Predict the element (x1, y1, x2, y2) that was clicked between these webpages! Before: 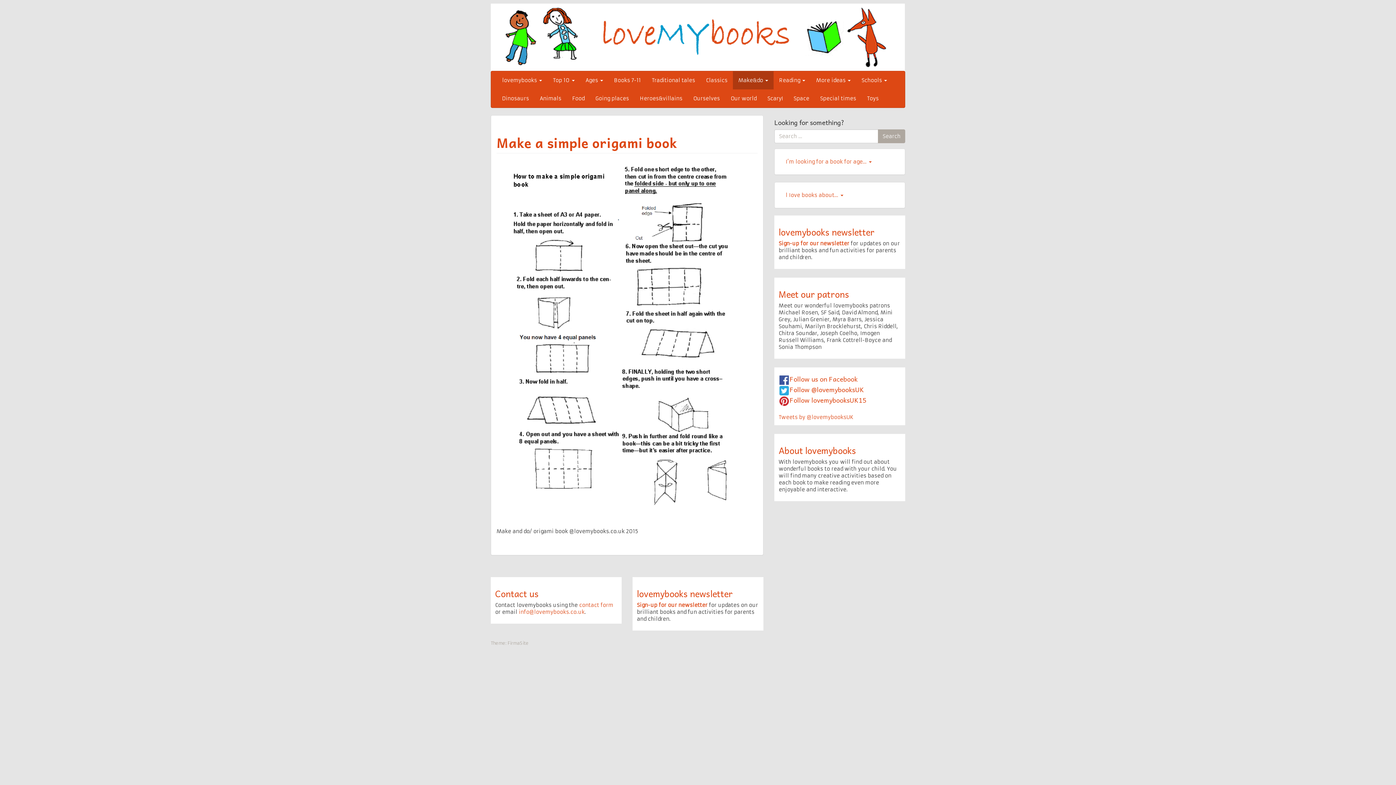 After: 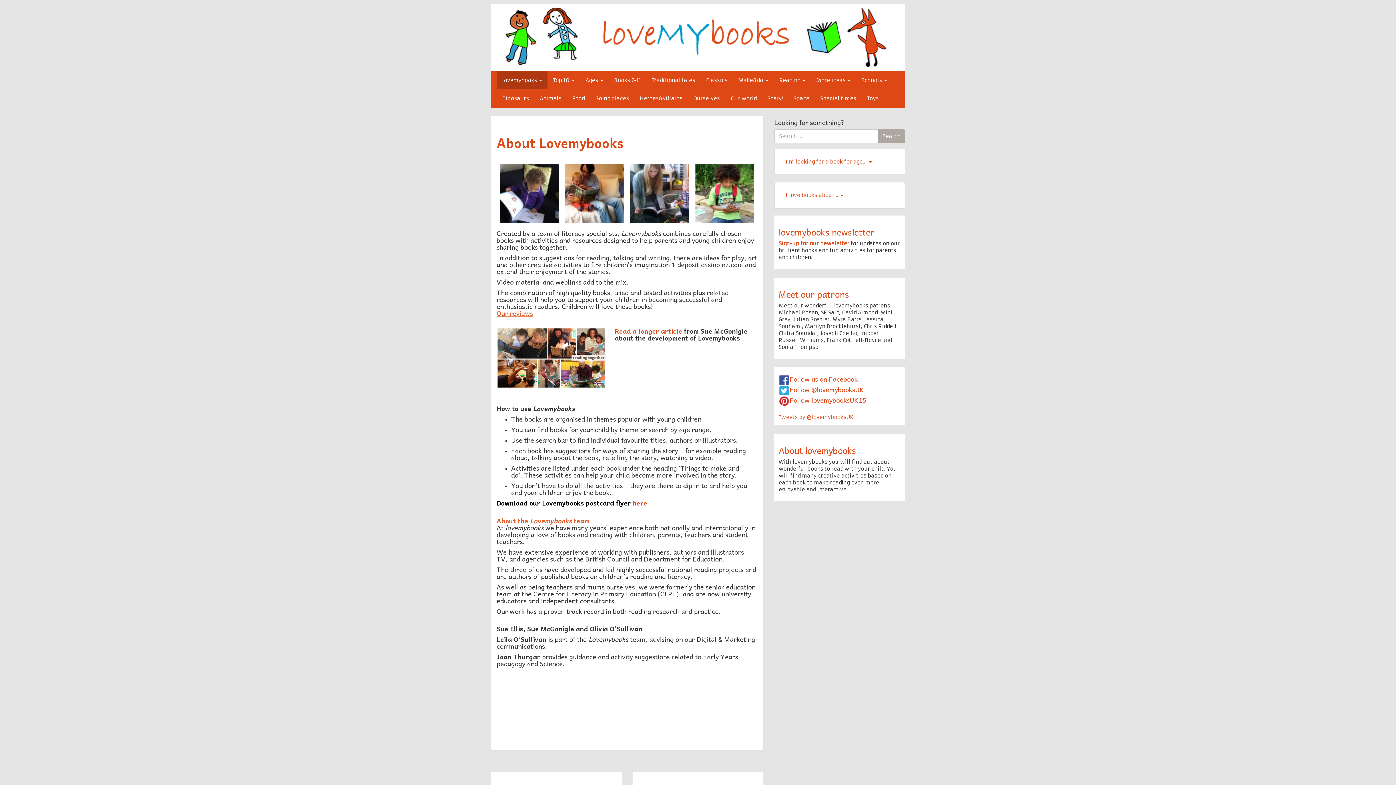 Action: label: About lovemybooks bbox: (778, 443, 856, 457)